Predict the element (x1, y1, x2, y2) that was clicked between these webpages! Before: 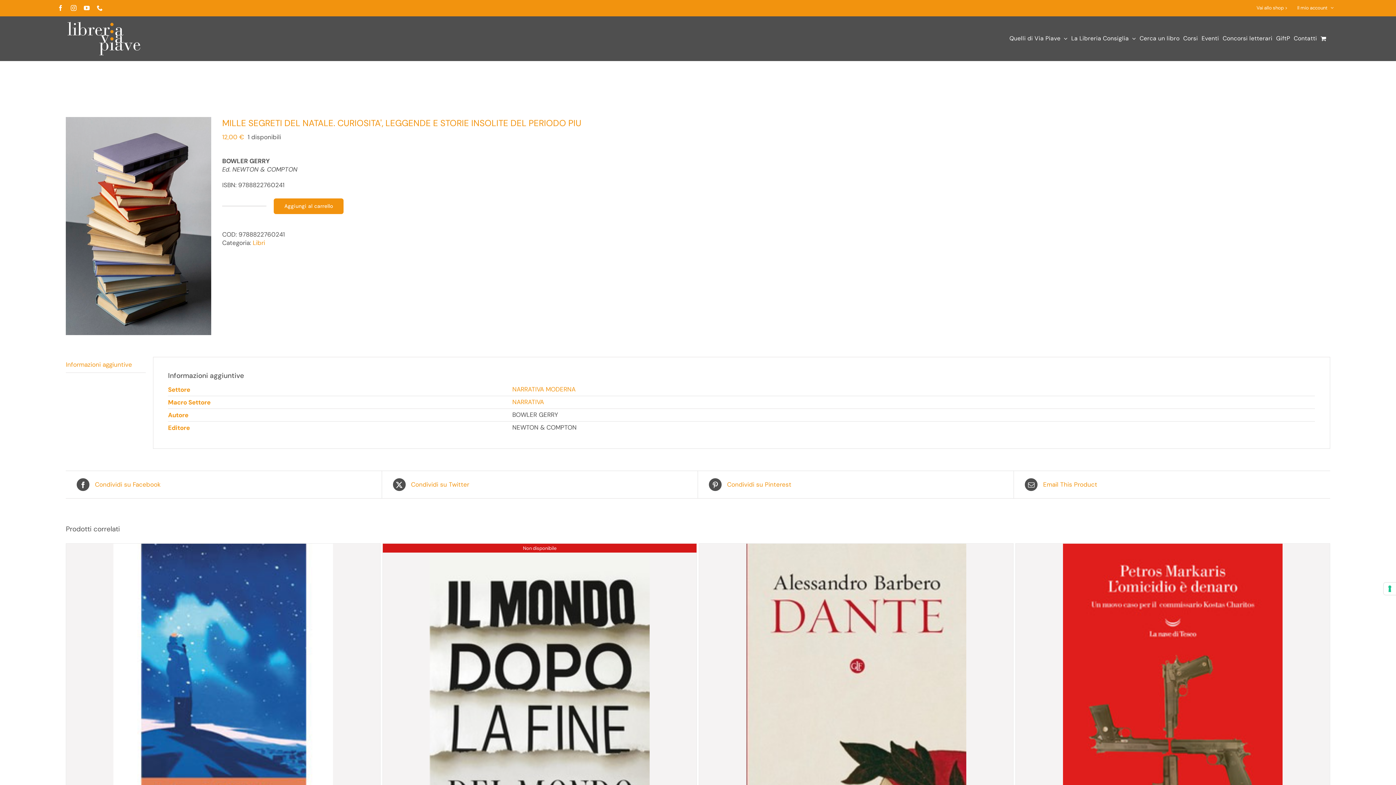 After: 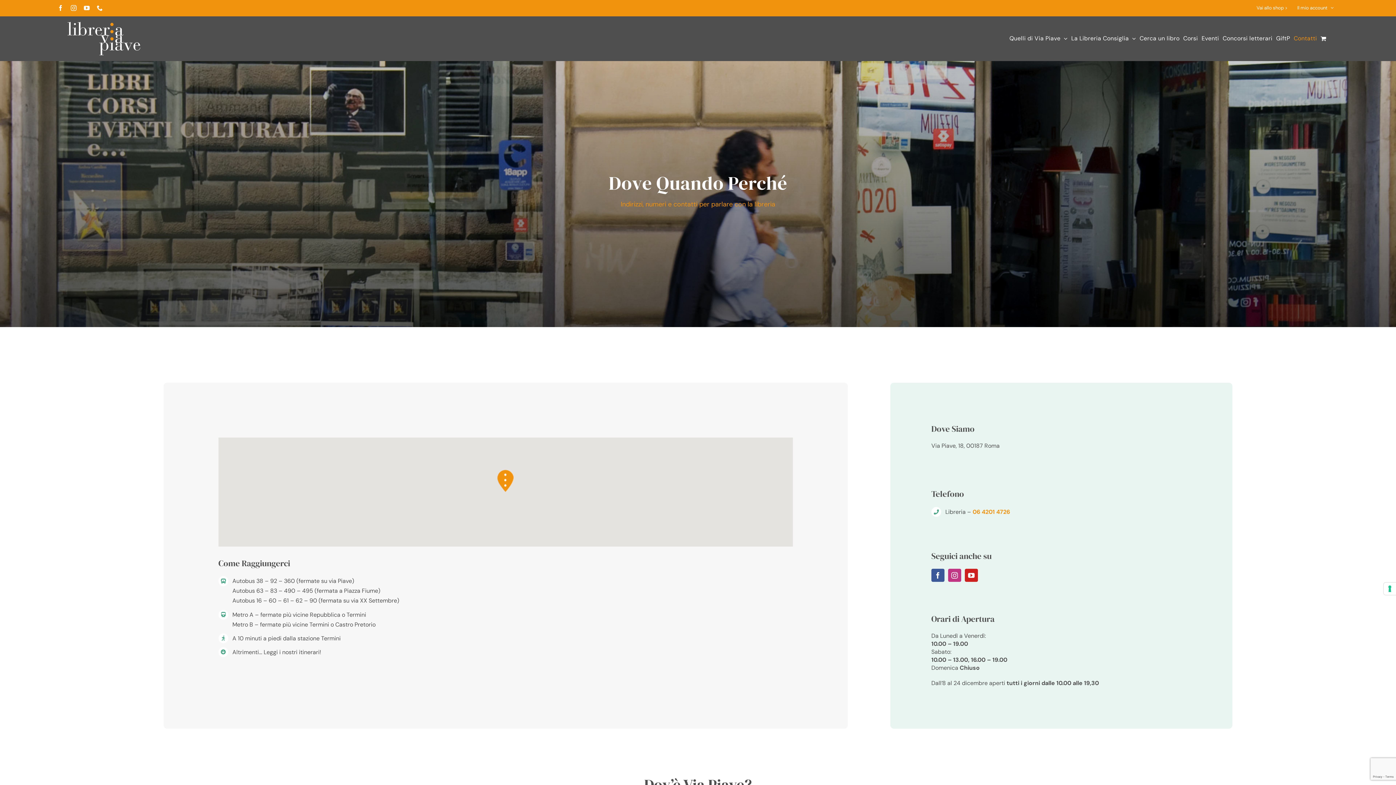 Action: bbox: (1294, 16, 1317, 60) label: Contatti